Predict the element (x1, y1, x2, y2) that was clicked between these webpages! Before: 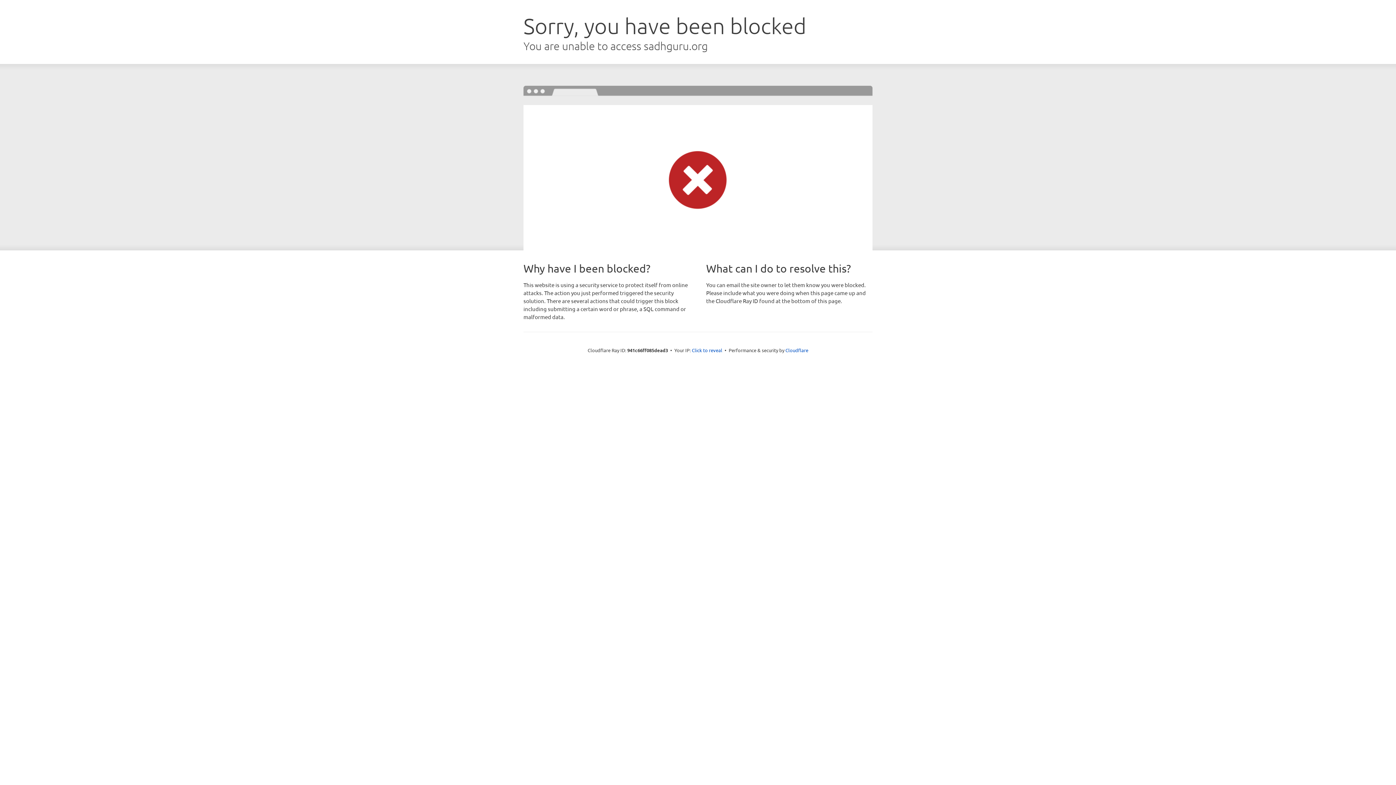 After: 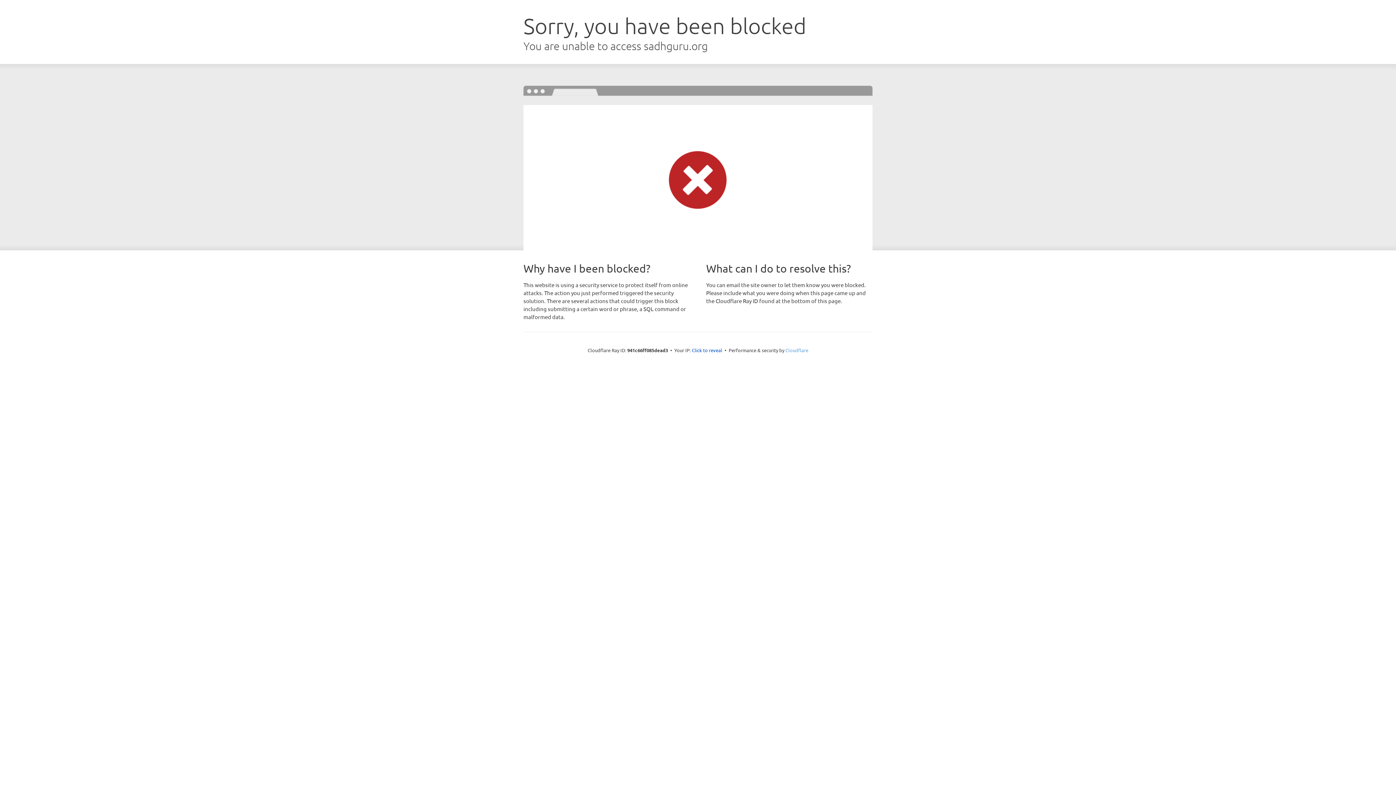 Action: bbox: (785, 347, 808, 353) label: Cloudflare